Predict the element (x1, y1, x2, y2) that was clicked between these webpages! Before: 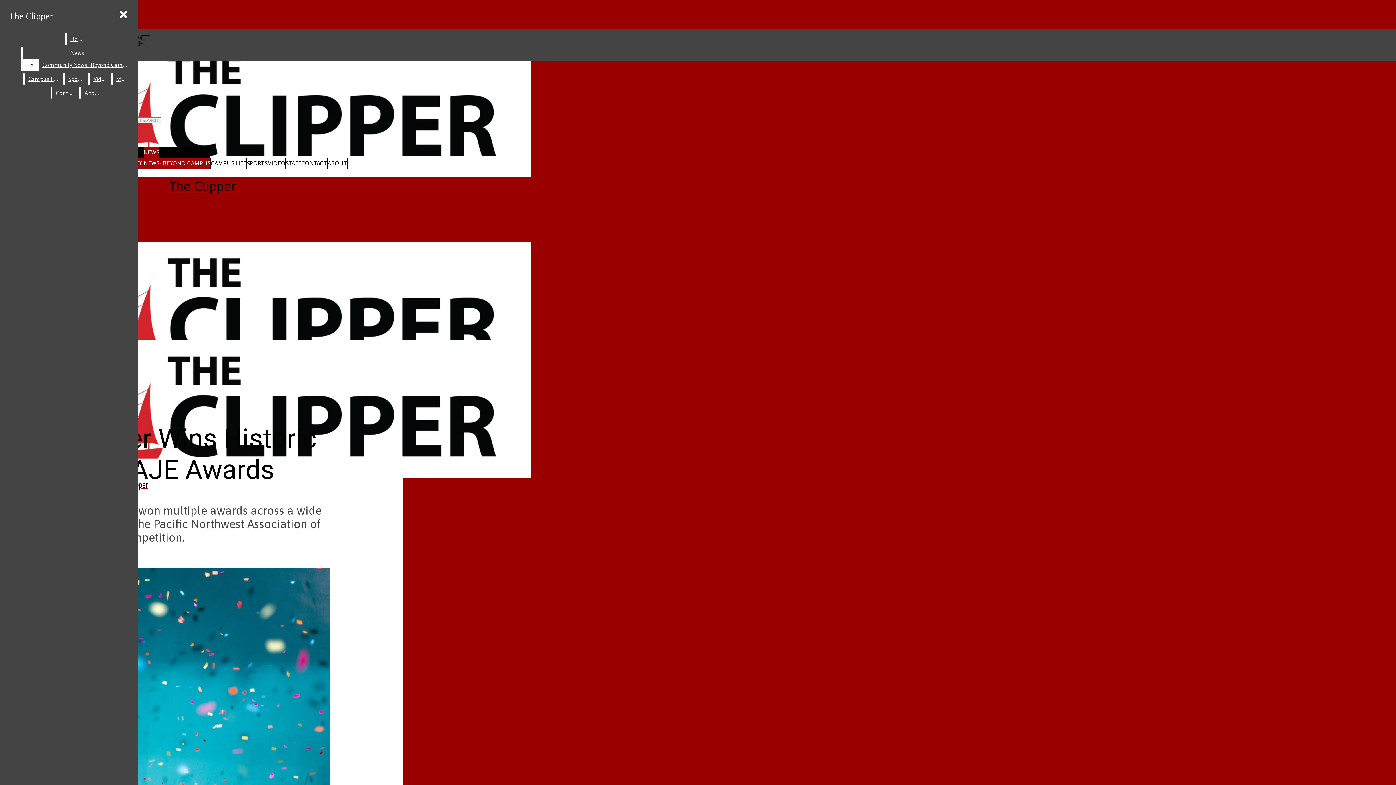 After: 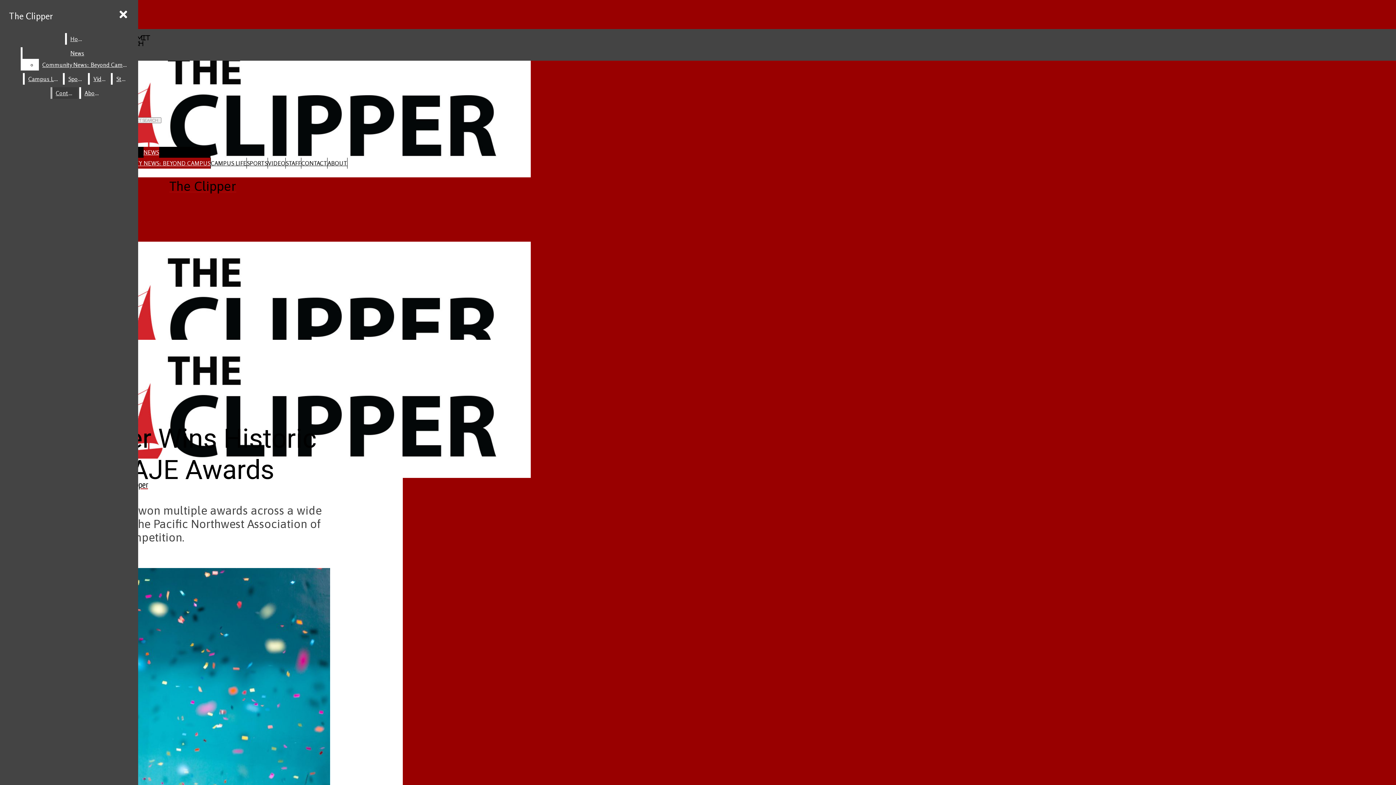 Action: bbox: (22, 47, 132, 58) label: News